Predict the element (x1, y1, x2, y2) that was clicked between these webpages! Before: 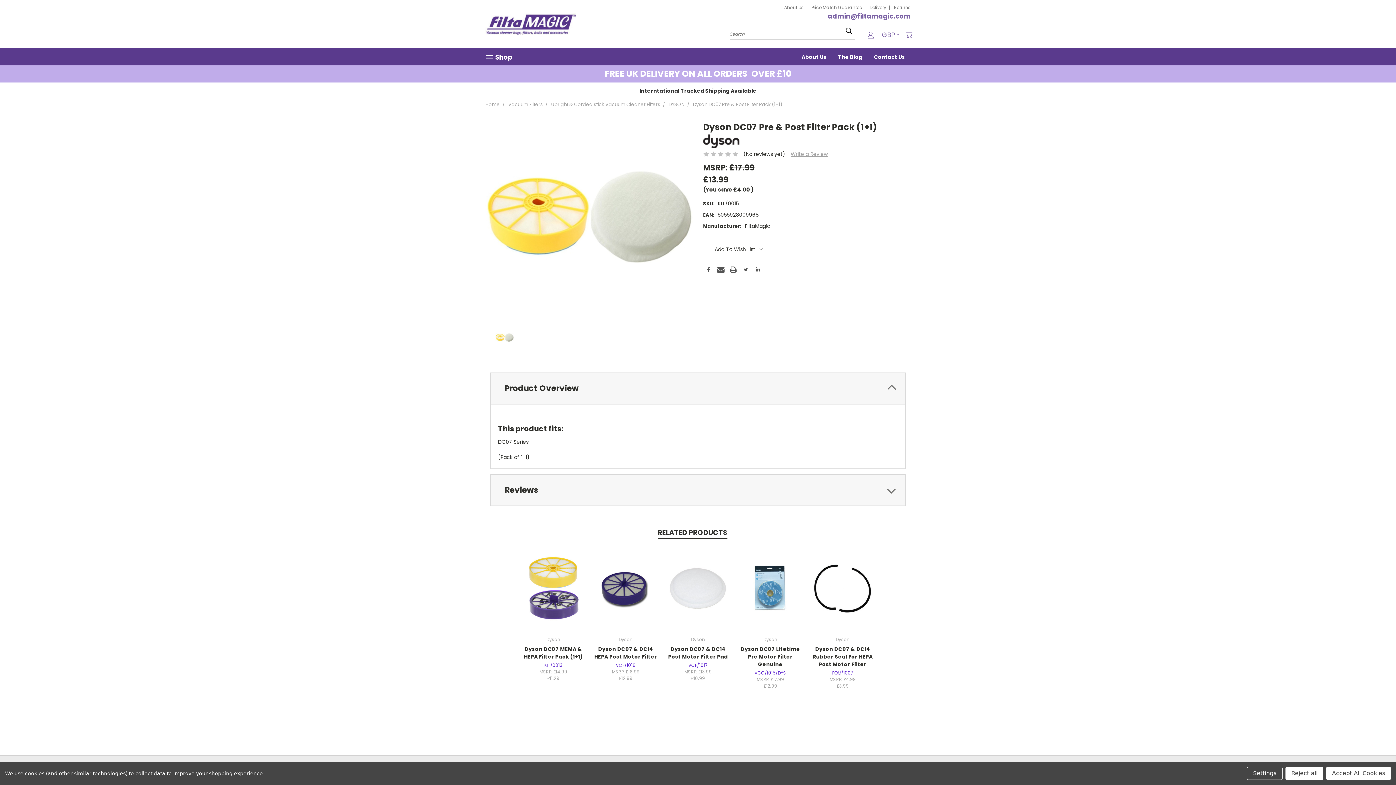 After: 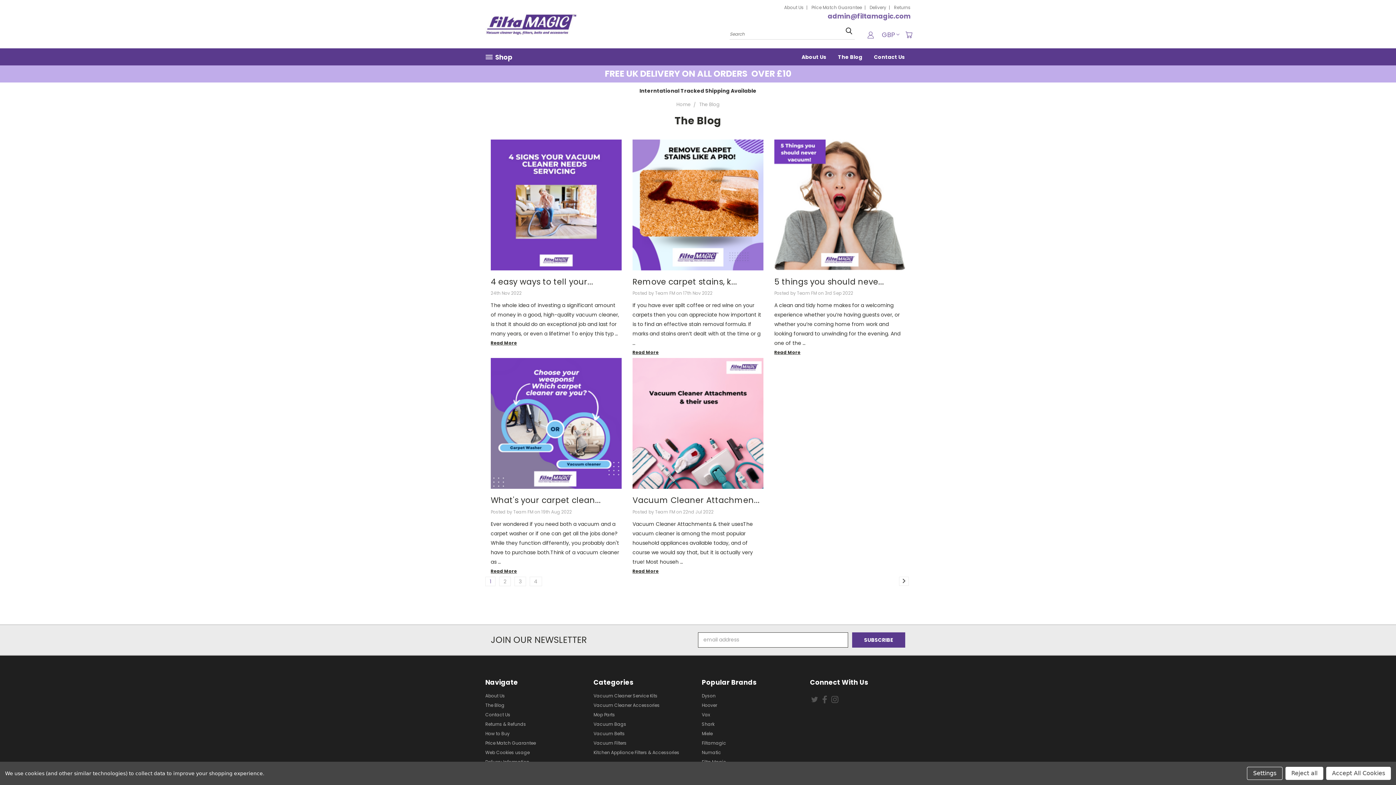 Action: bbox: (832, 48, 868, 64) label: The Blog